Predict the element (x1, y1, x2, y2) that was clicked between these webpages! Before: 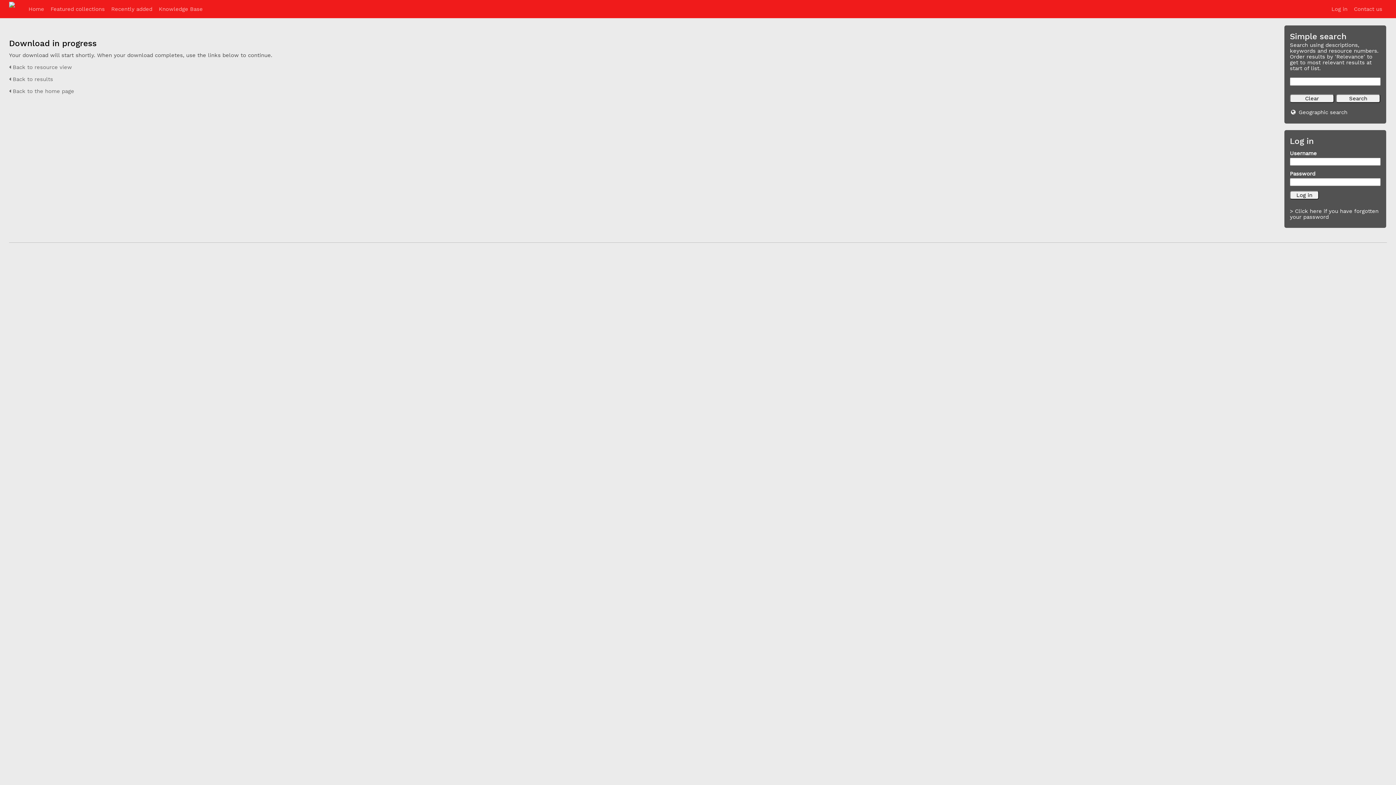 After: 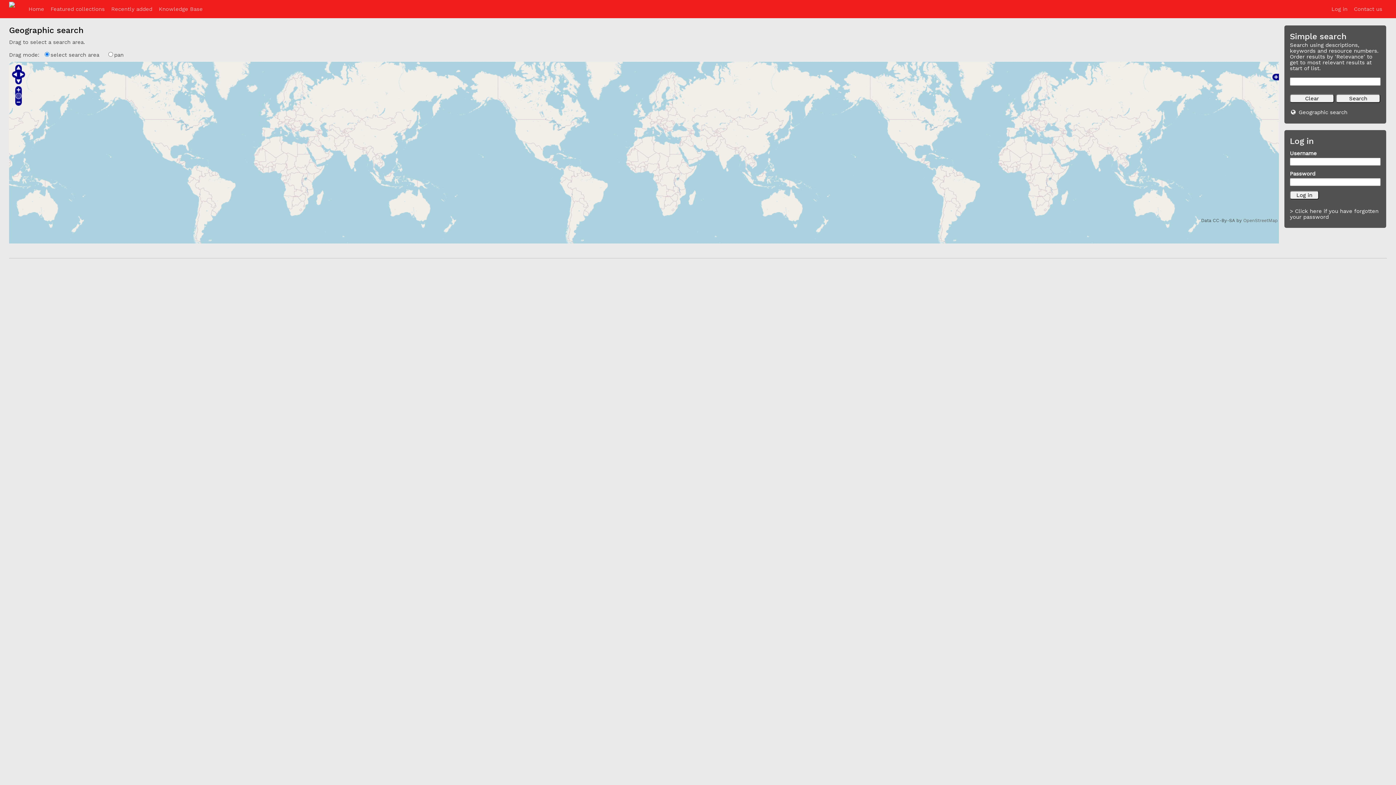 Action: label: Geographic search bbox: (1299, 109, 1347, 115)